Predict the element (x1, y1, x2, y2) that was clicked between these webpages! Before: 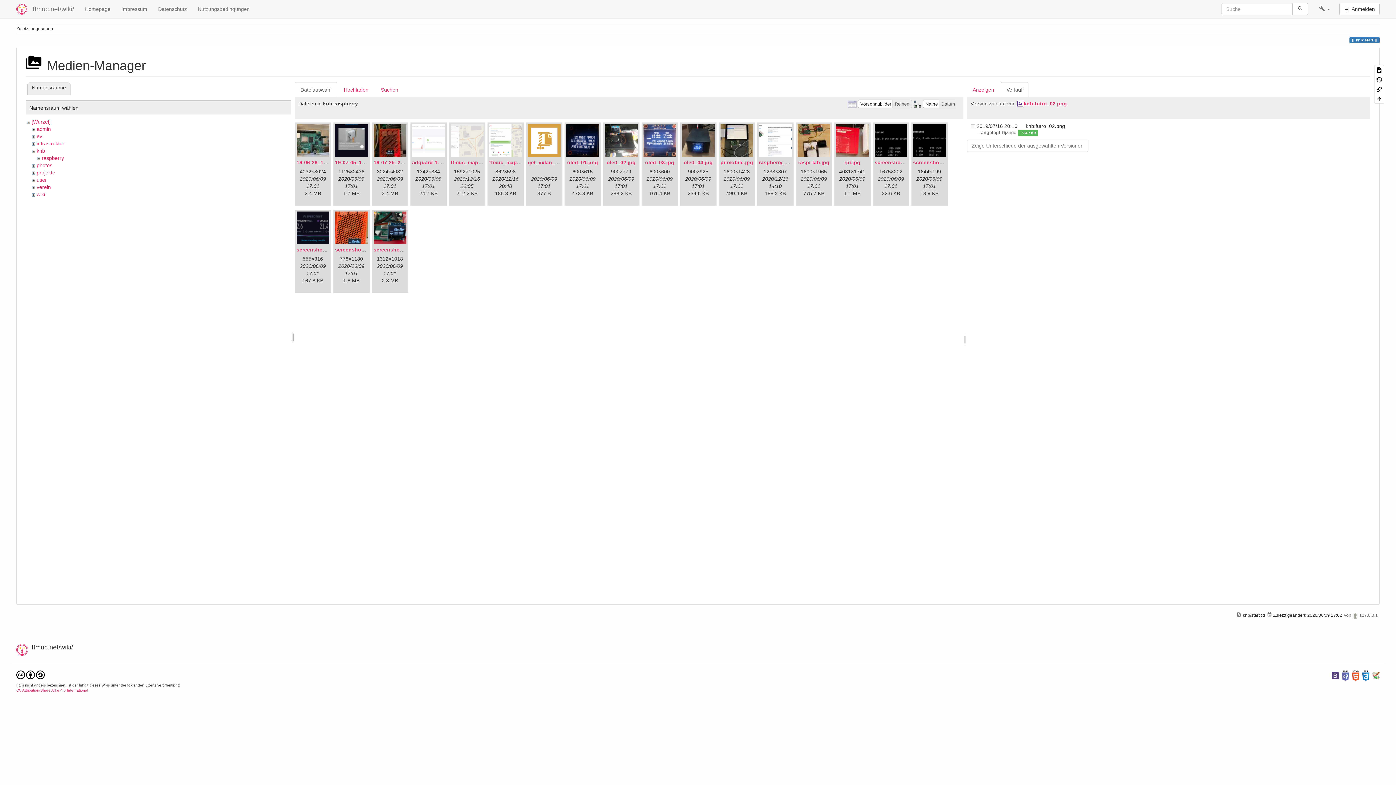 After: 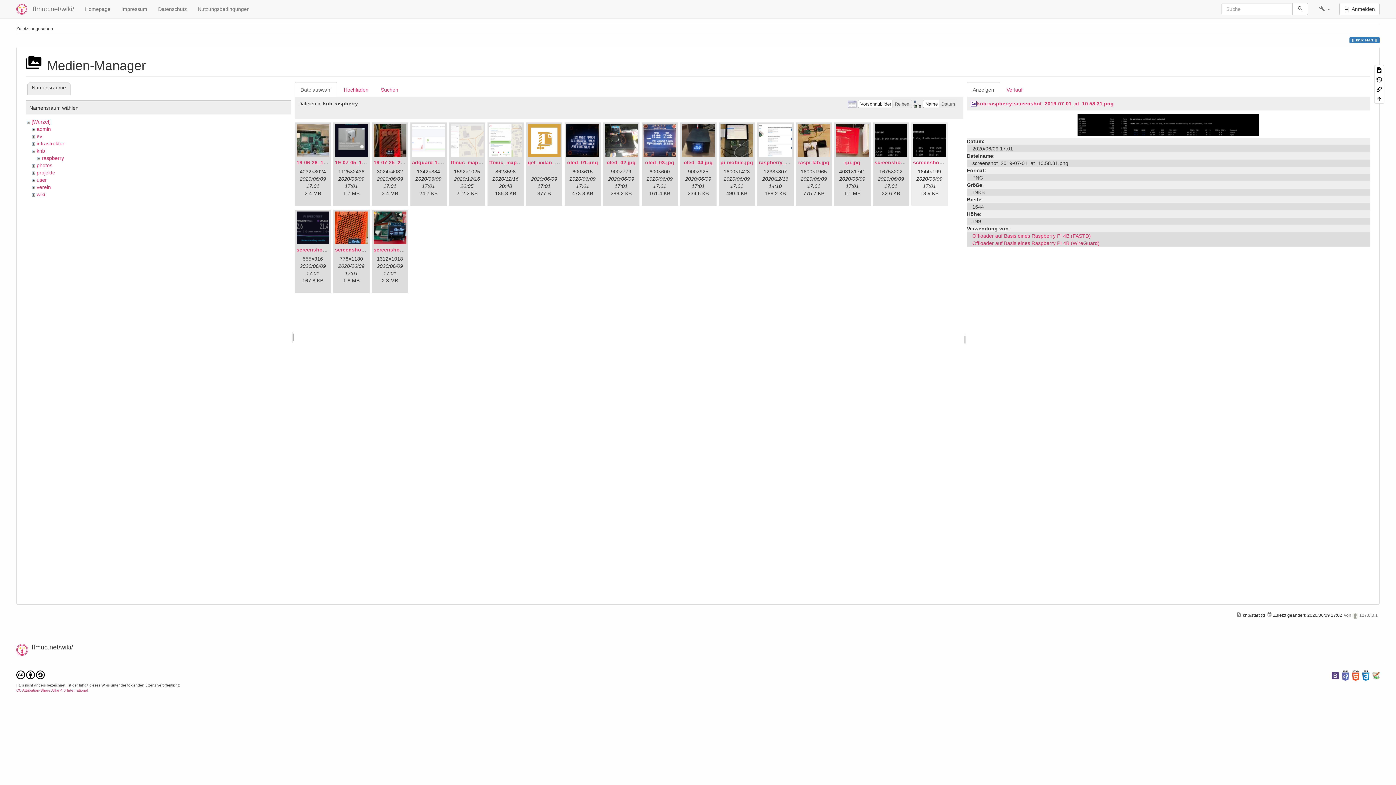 Action: bbox: (913, 124, 946, 157)